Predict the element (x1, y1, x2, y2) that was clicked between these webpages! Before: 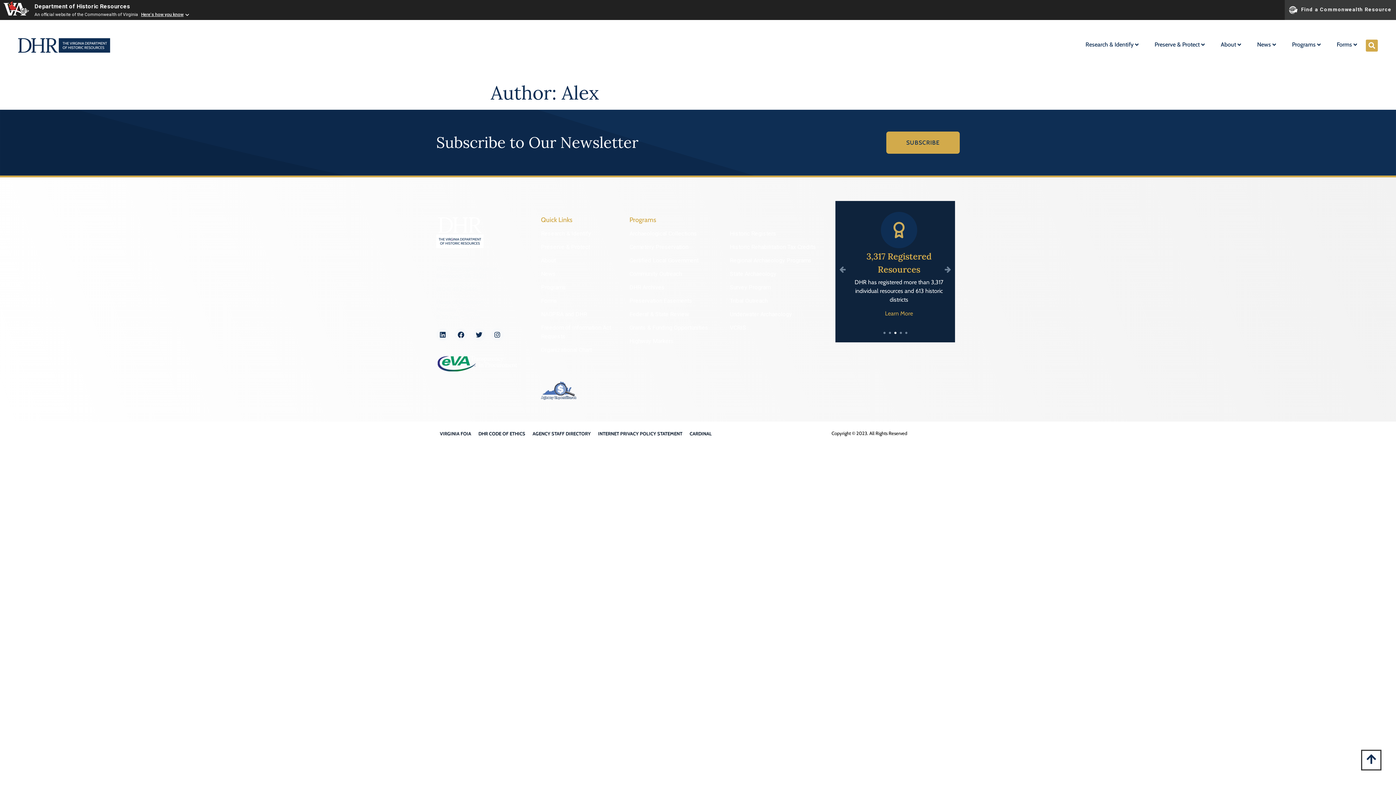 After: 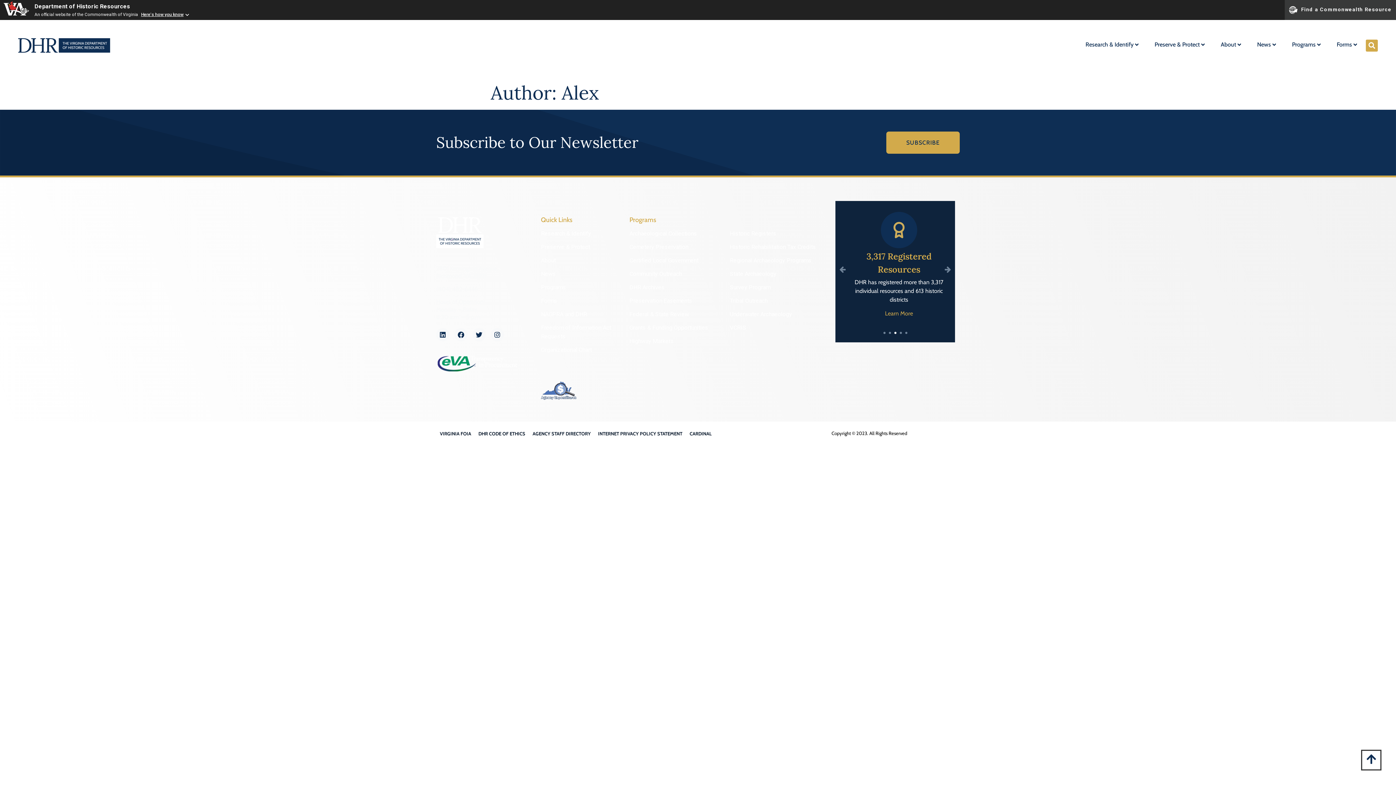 Action: label: DHR CODE OF ETHICS bbox: (478, 430, 525, 436)